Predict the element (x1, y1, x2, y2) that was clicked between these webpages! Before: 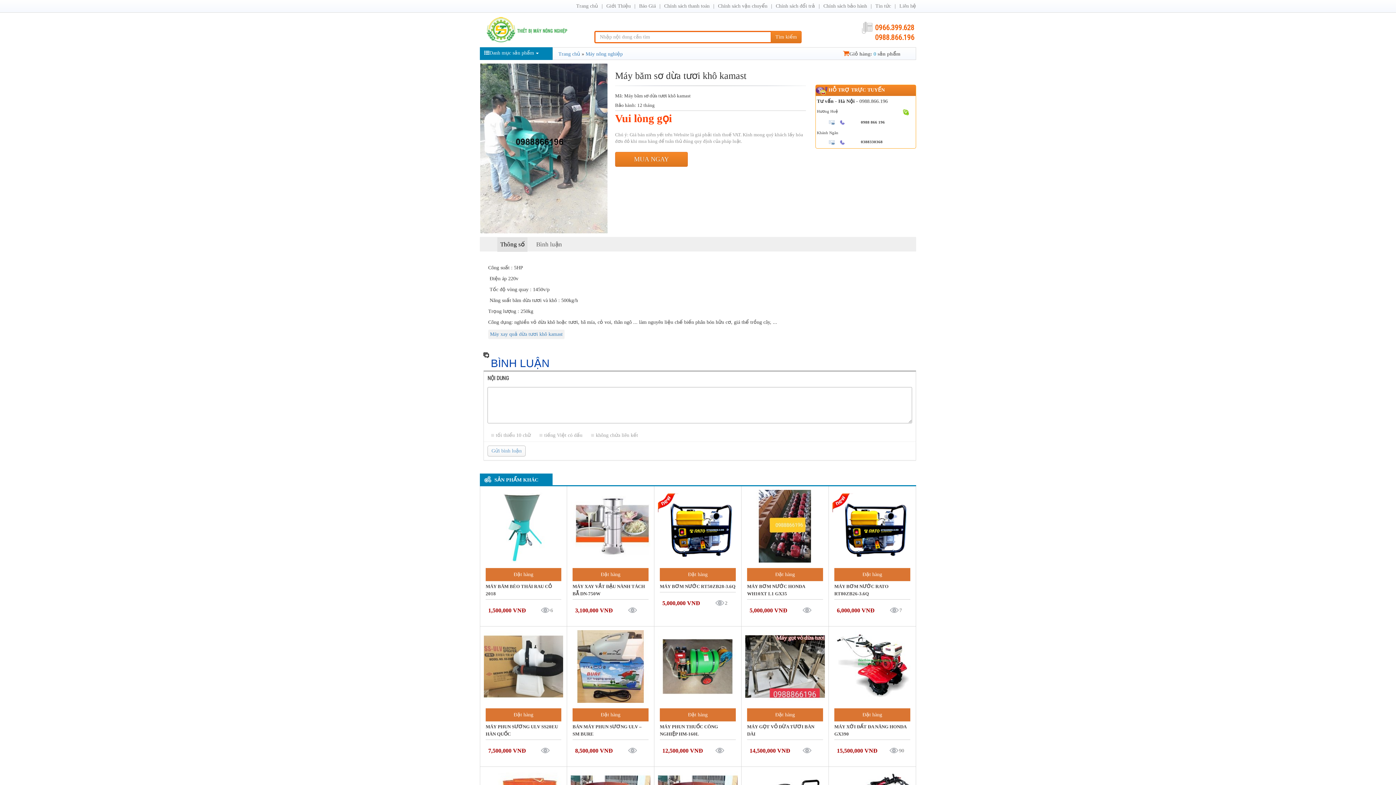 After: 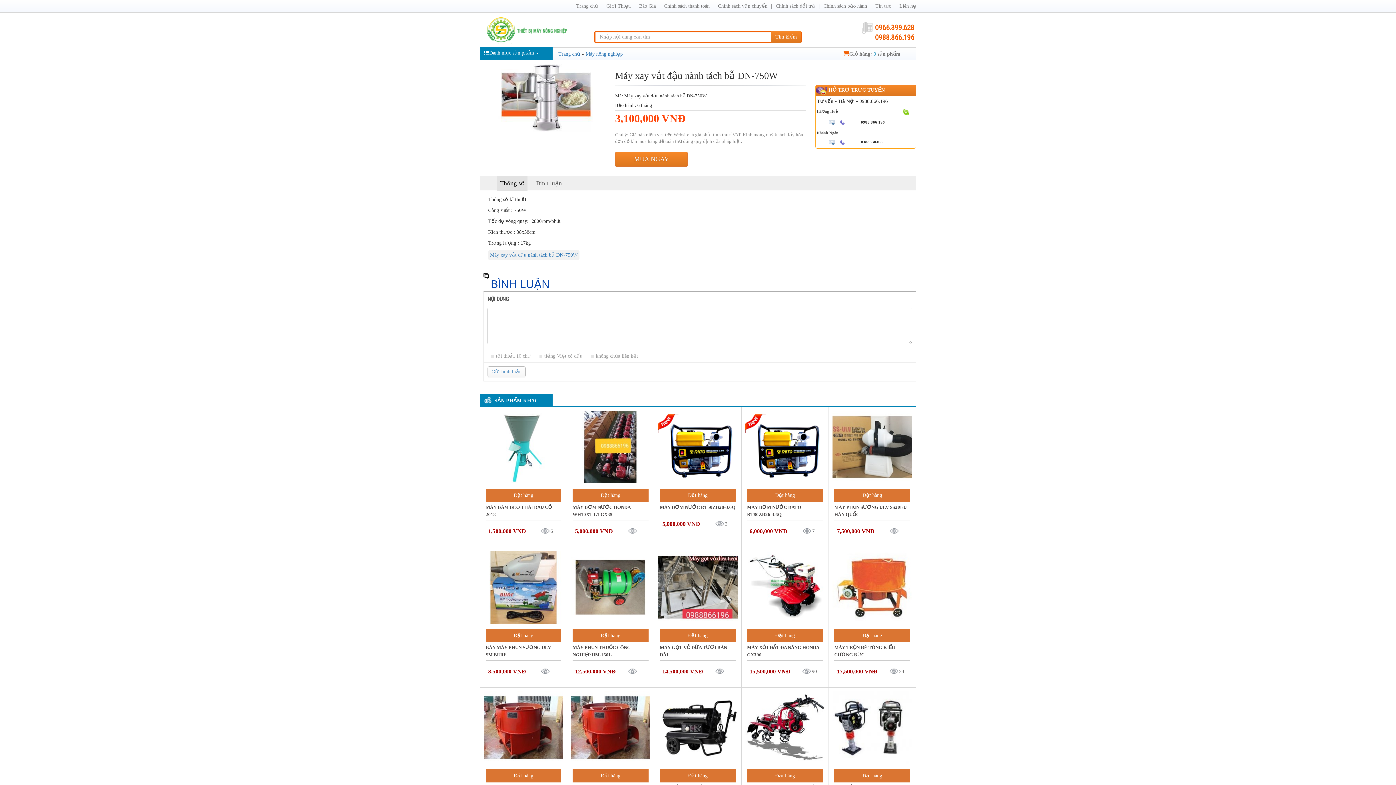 Action: bbox: (570, 523, 650, 528)